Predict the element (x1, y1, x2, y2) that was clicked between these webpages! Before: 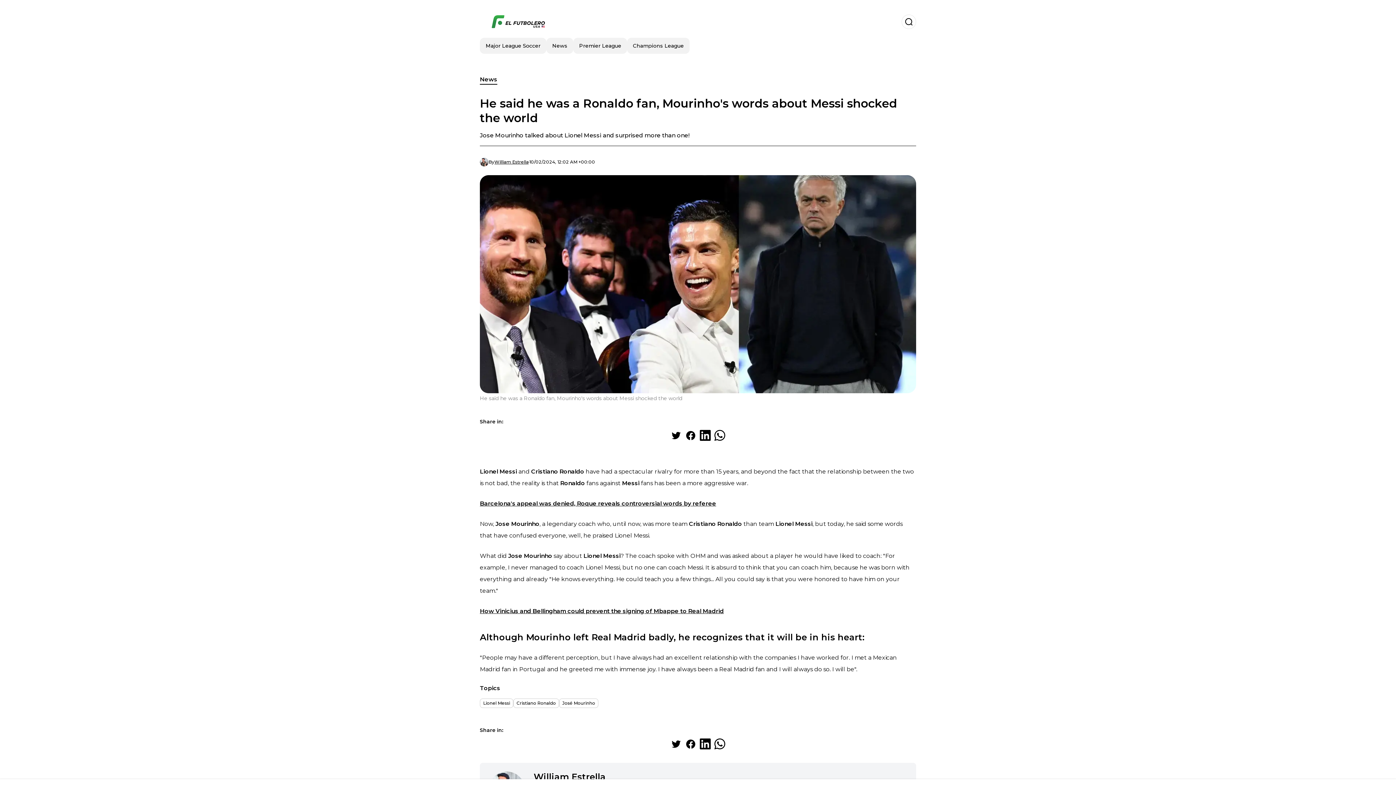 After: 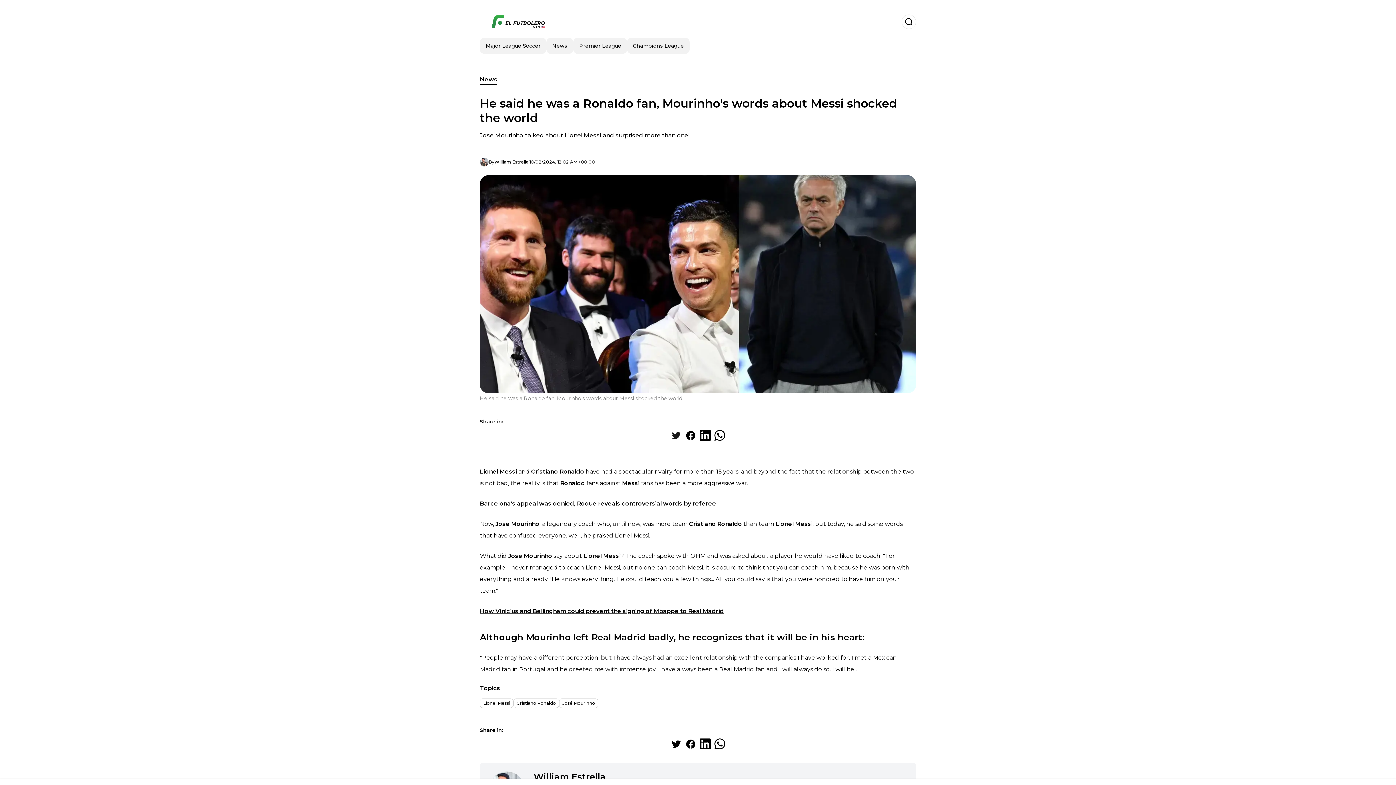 Action: label: Share on Twitter bbox: (669, 428, 683, 442)